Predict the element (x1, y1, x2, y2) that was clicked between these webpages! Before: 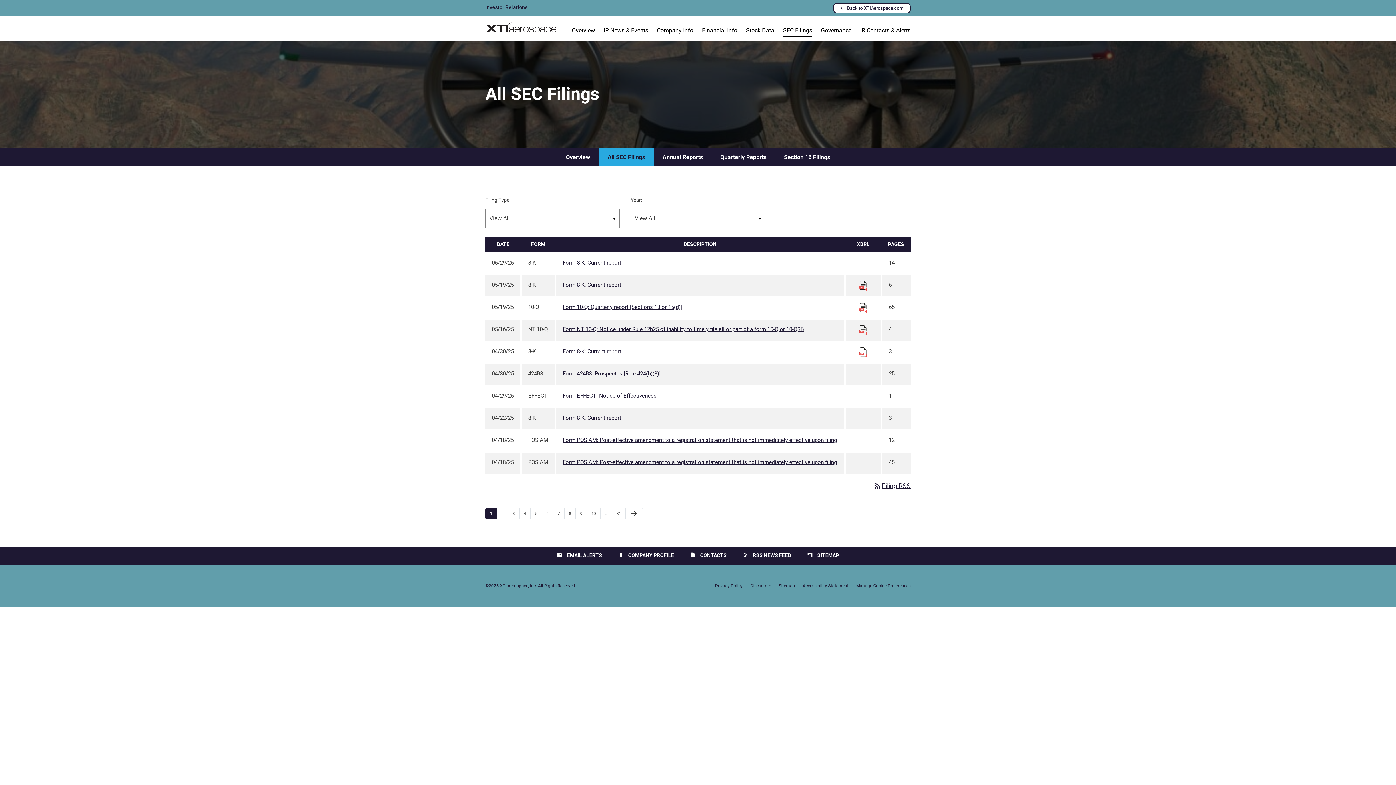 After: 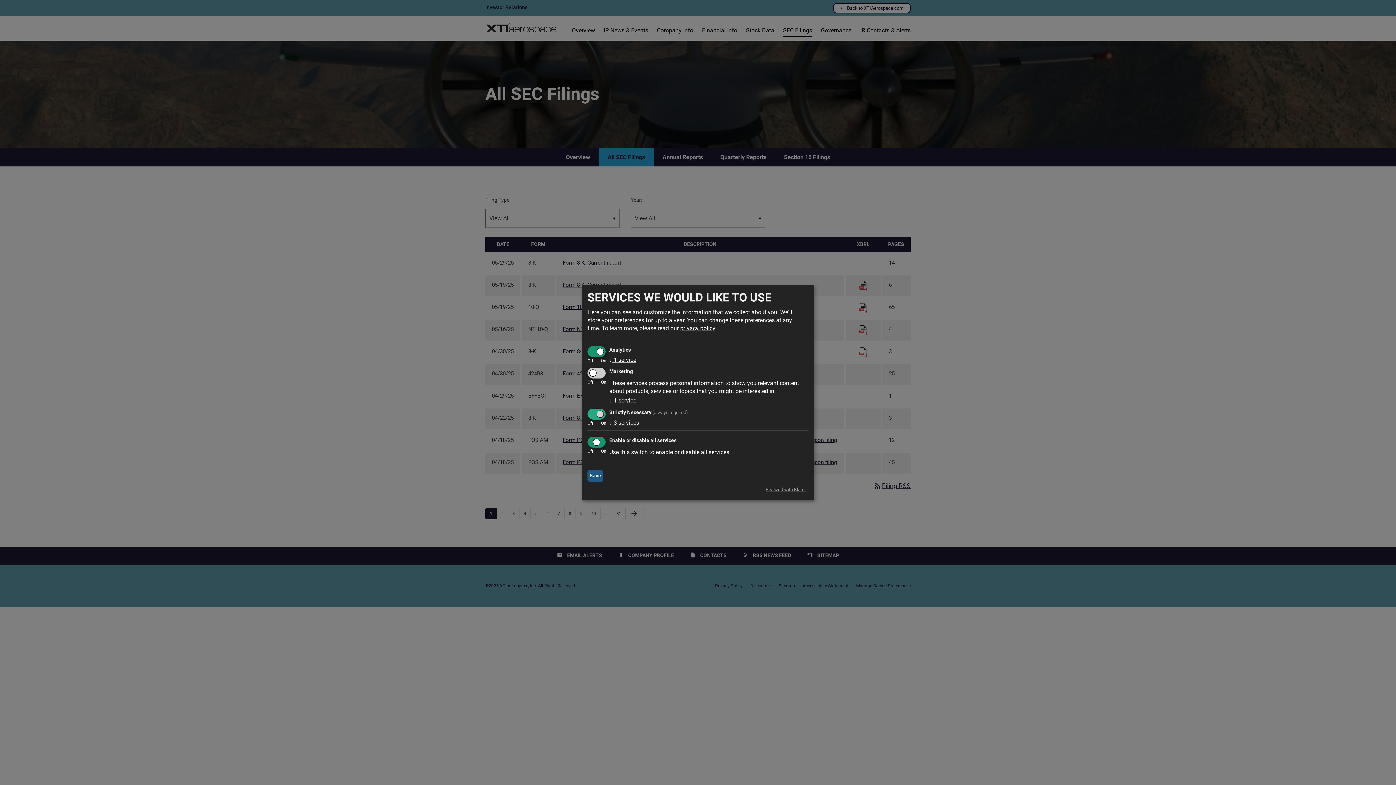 Action: label: Manage Cookie Preferences bbox: (856, 579, 910, 592)